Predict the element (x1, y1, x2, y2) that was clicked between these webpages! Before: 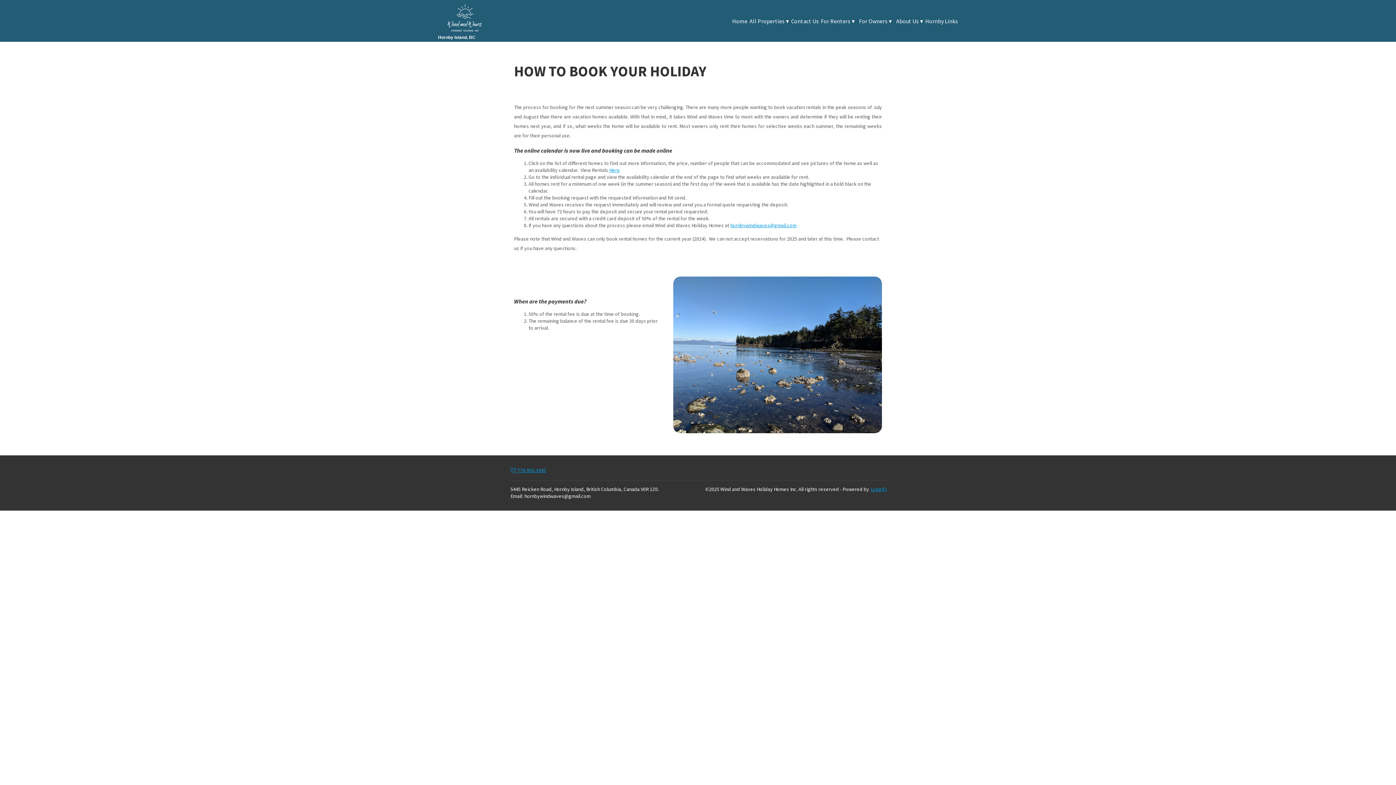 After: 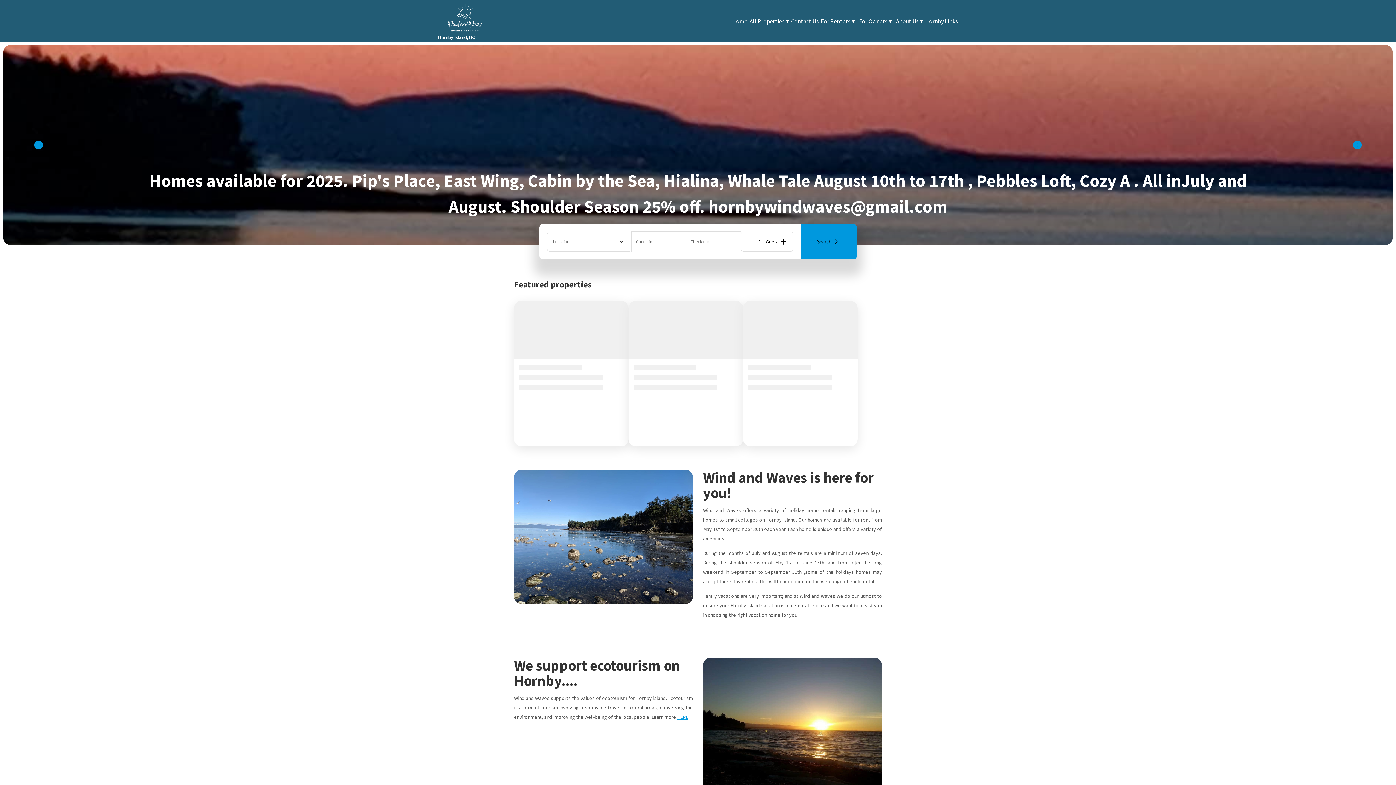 Action: label: Hornby Island, BC bbox: (438, 2, 492, 41)